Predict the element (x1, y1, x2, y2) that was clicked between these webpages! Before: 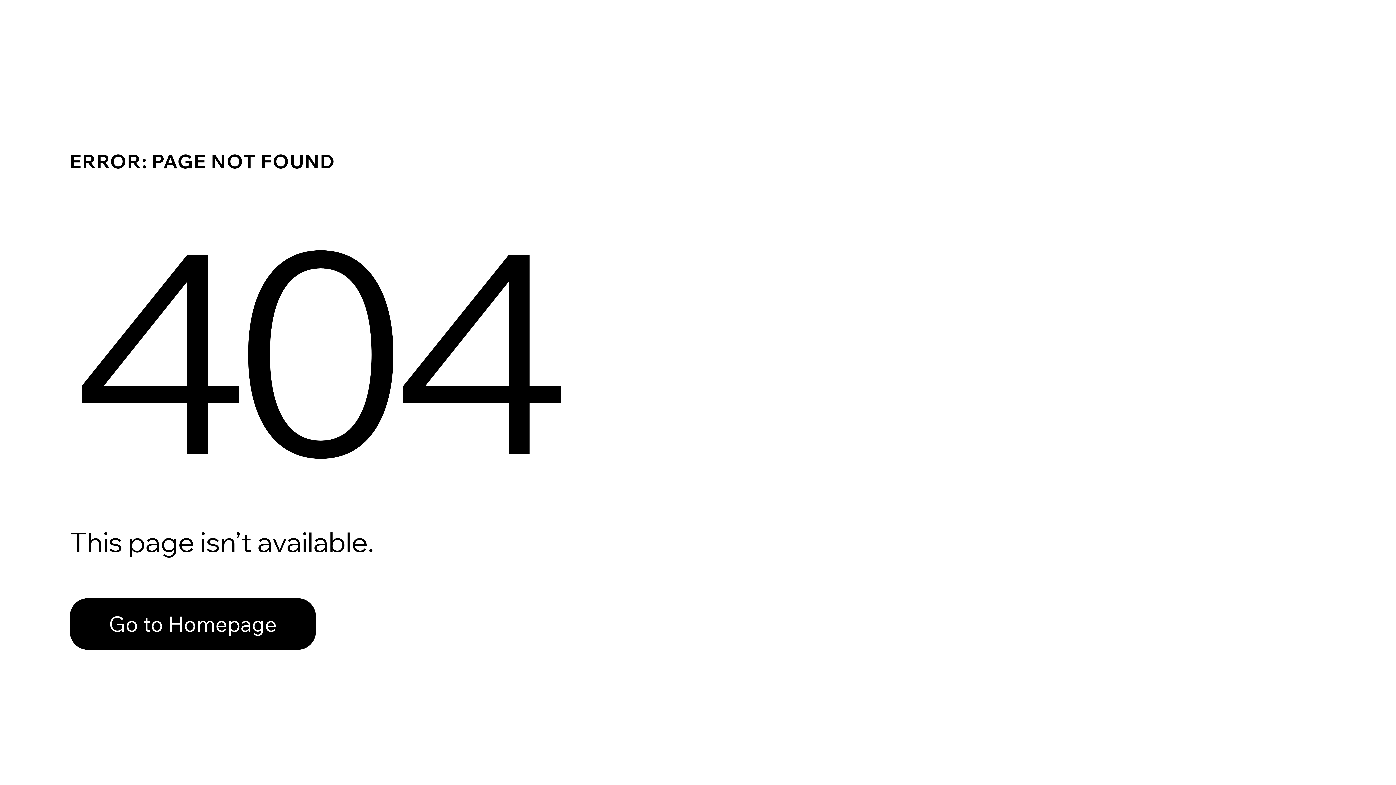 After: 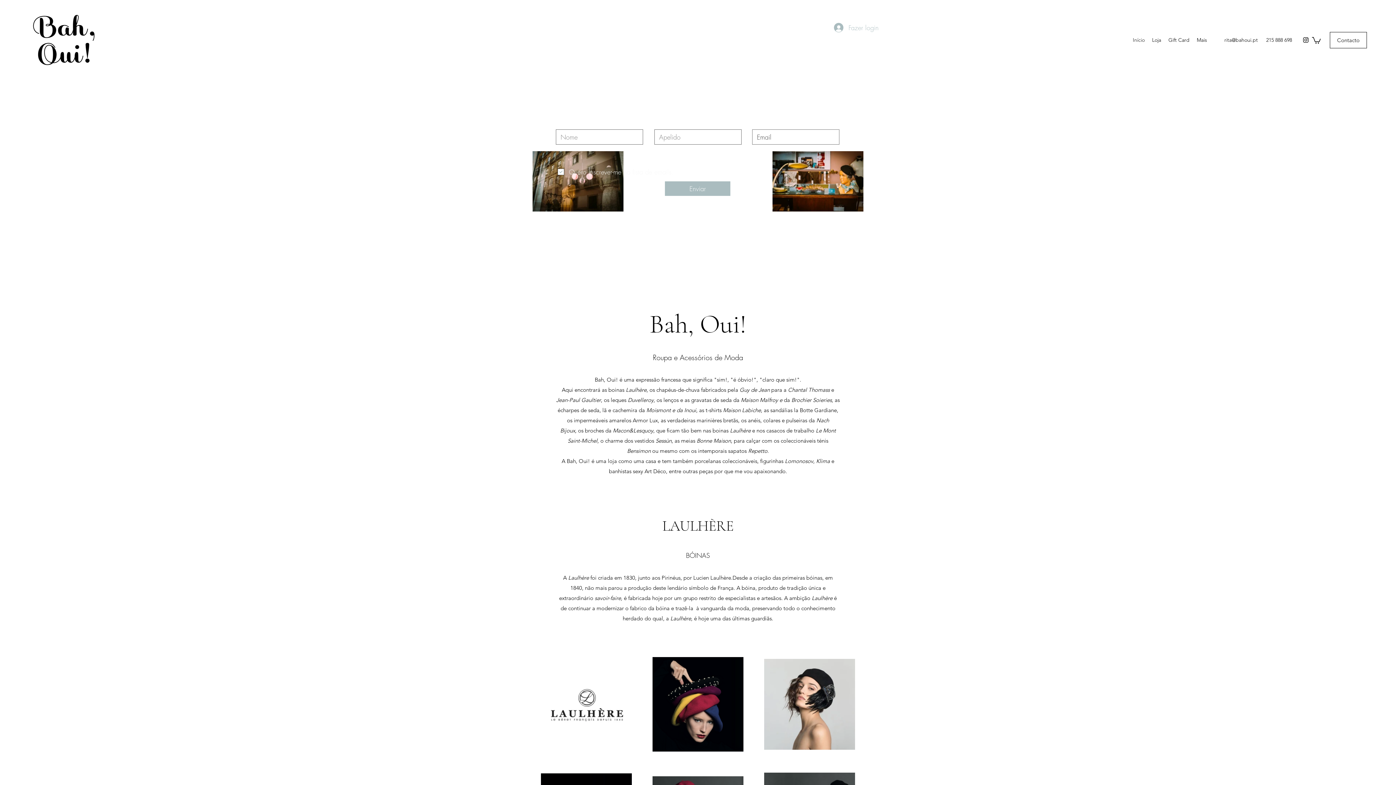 Action: bbox: (69, 598, 316, 650) label: Go to Homepage